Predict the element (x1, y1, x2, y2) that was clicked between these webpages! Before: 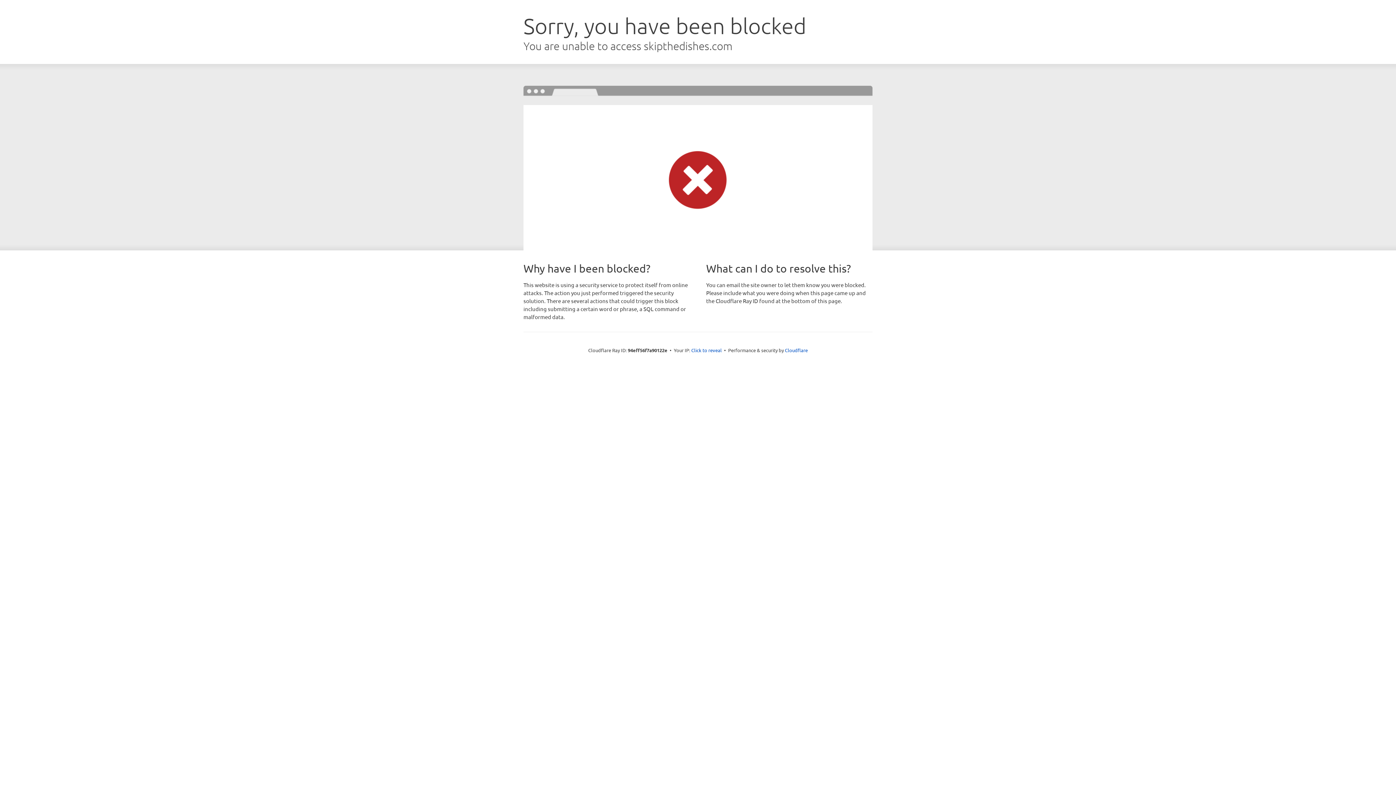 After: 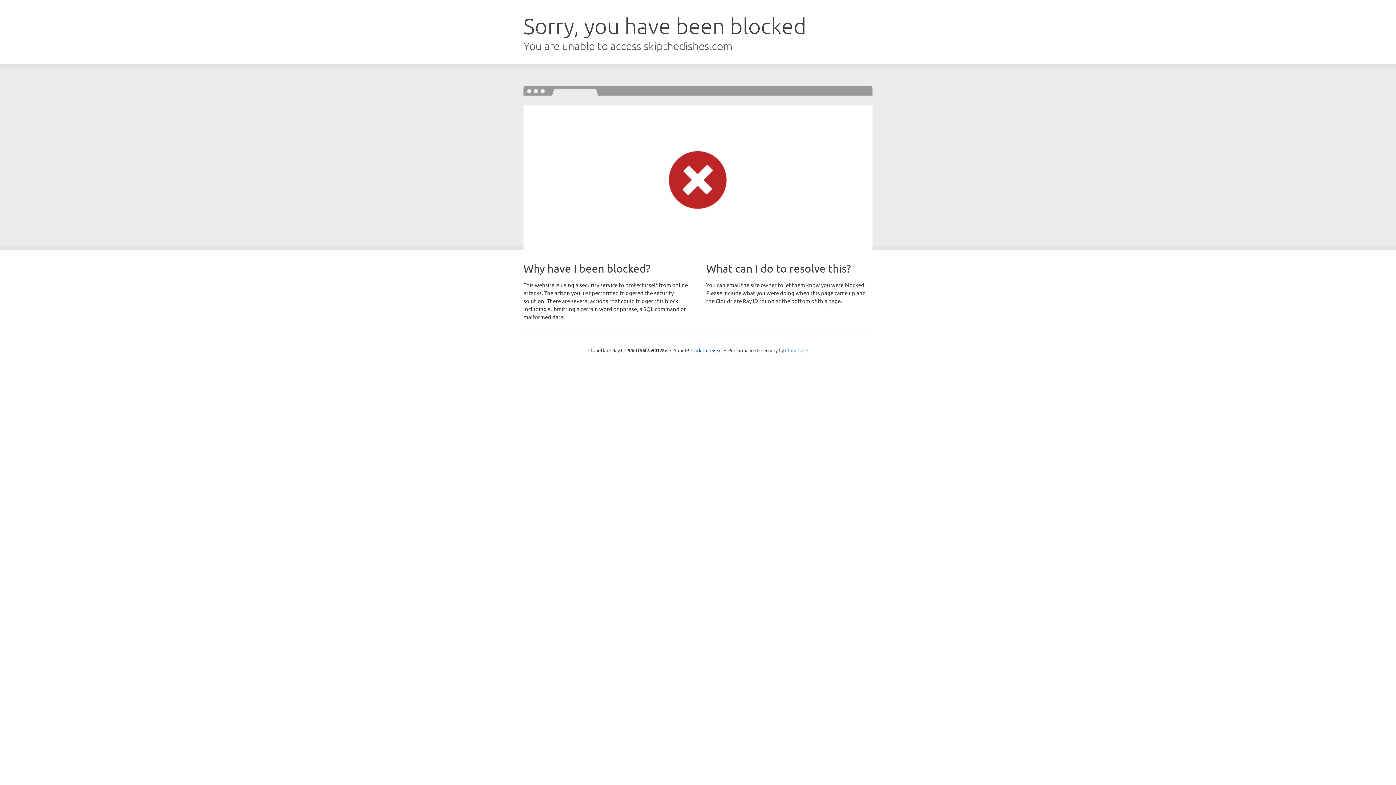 Action: bbox: (785, 347, 808, 353) label: Cloudflare